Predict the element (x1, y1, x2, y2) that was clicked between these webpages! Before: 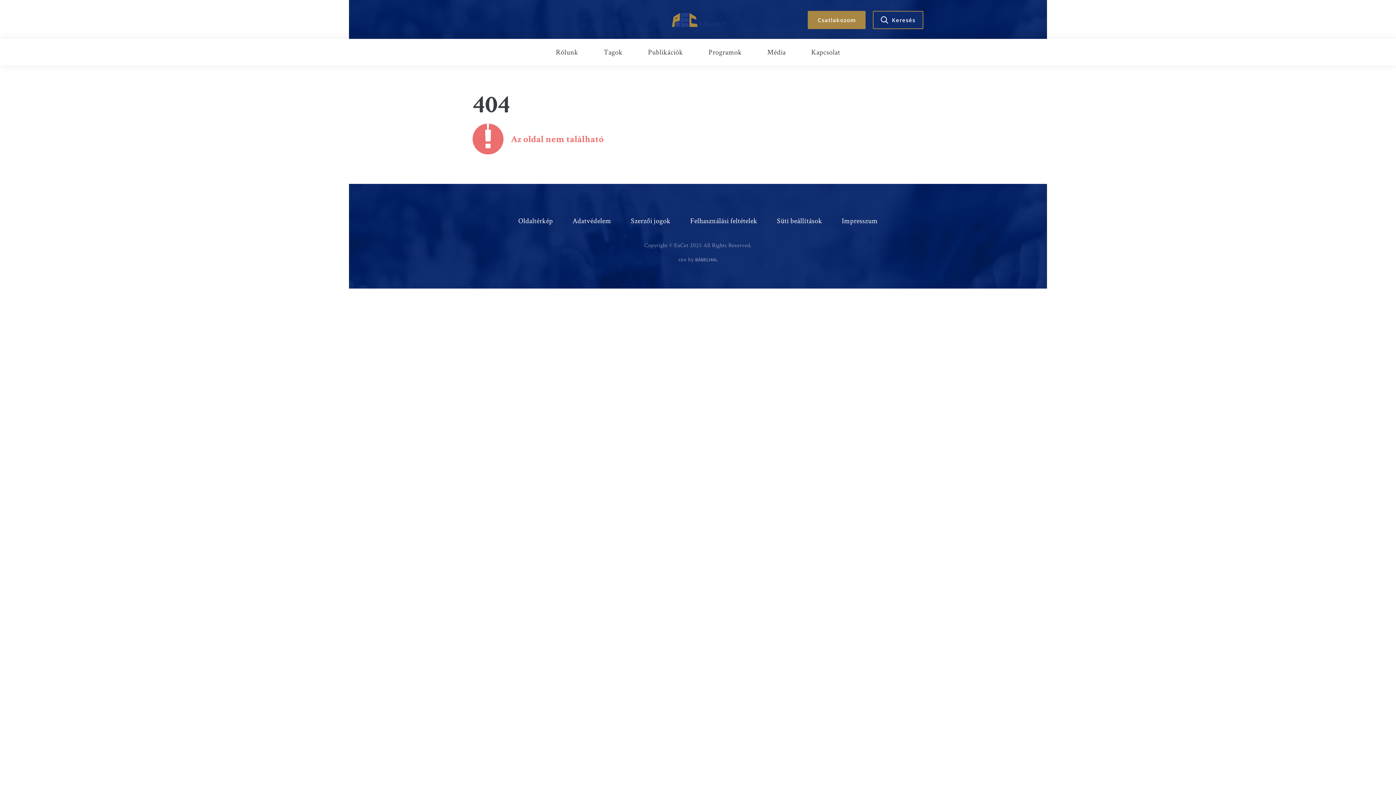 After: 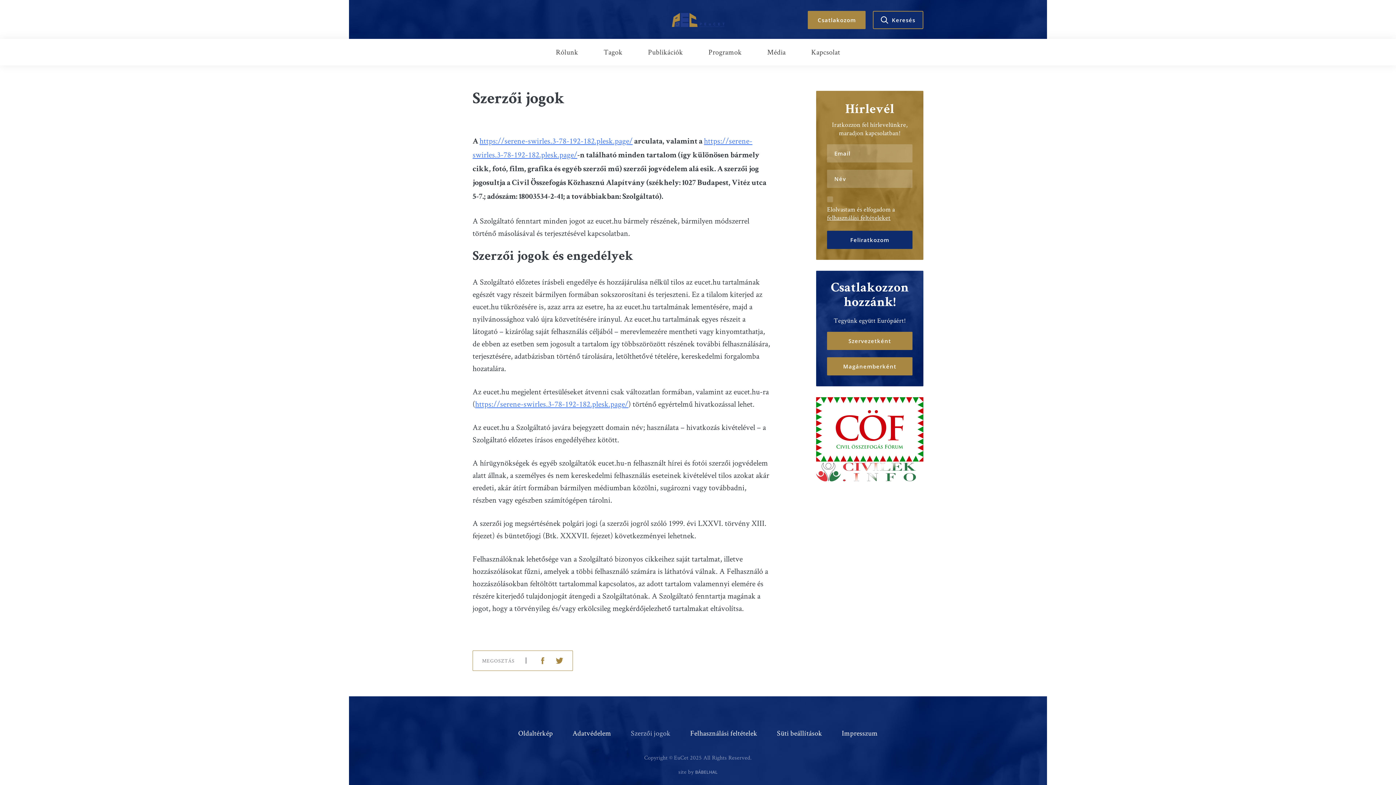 Action: label: Szerzői jogok bbox: (631, 216, 670, 225)